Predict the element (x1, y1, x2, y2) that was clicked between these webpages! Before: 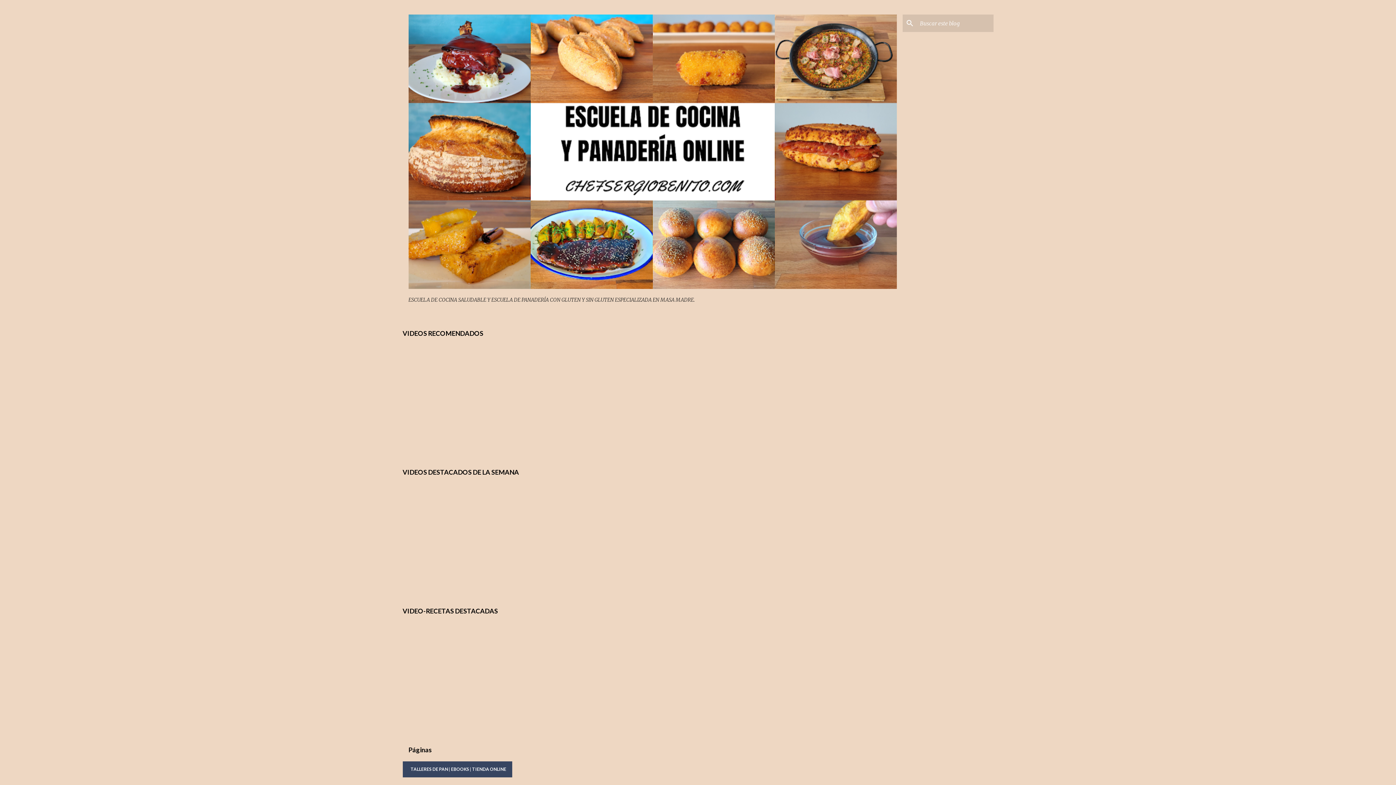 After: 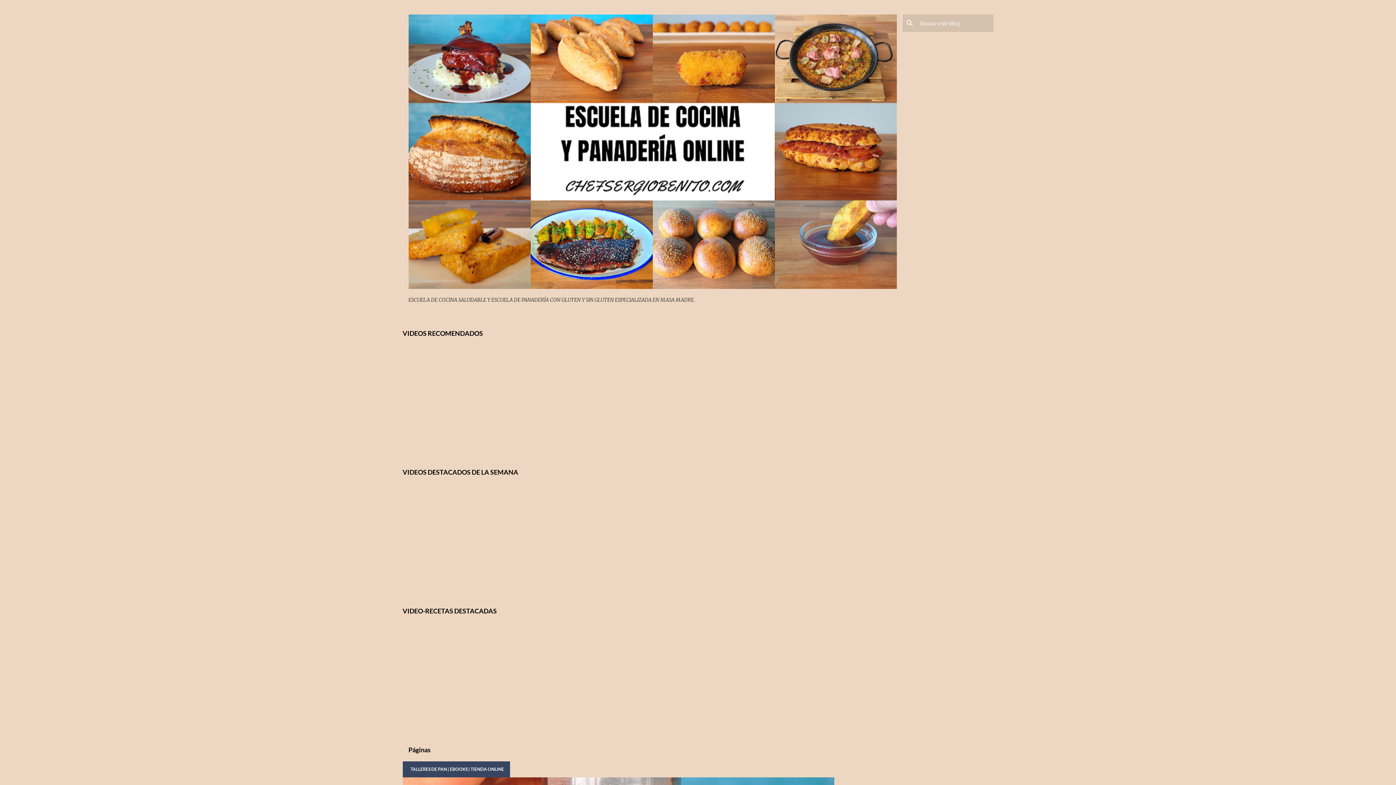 Action: bbox: (408, 283, 896, 290)